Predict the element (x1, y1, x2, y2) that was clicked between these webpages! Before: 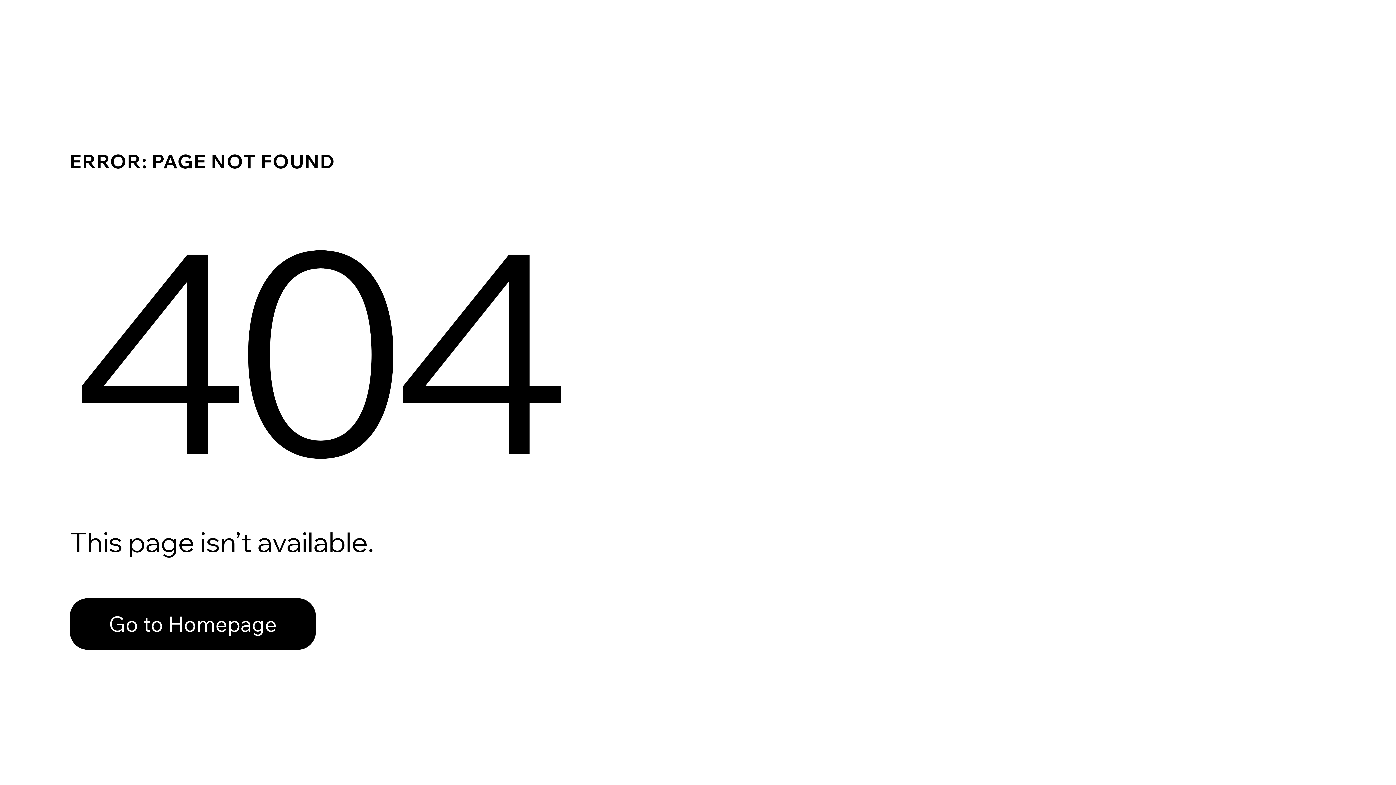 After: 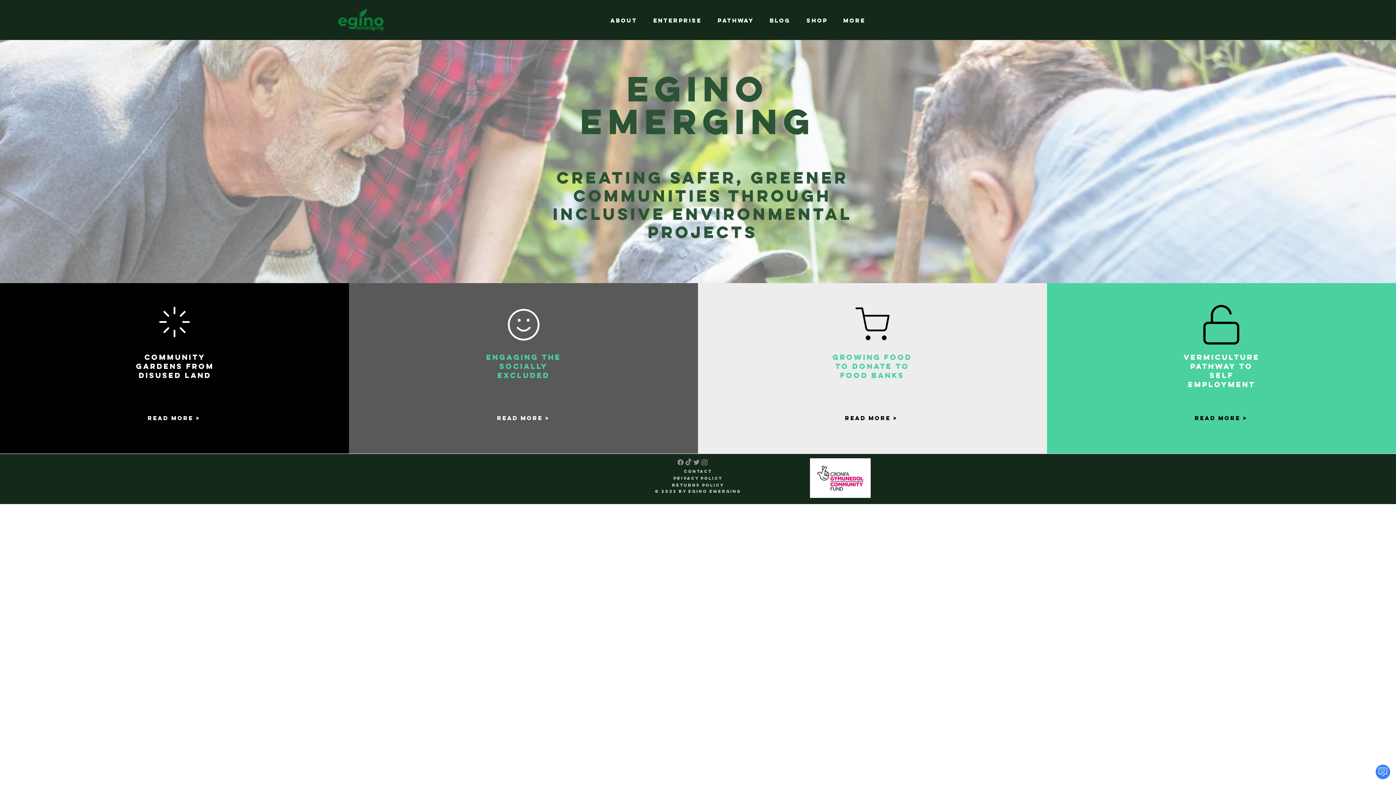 Action: bbox: (69, 598, 316, 650) label: Go to Homepage